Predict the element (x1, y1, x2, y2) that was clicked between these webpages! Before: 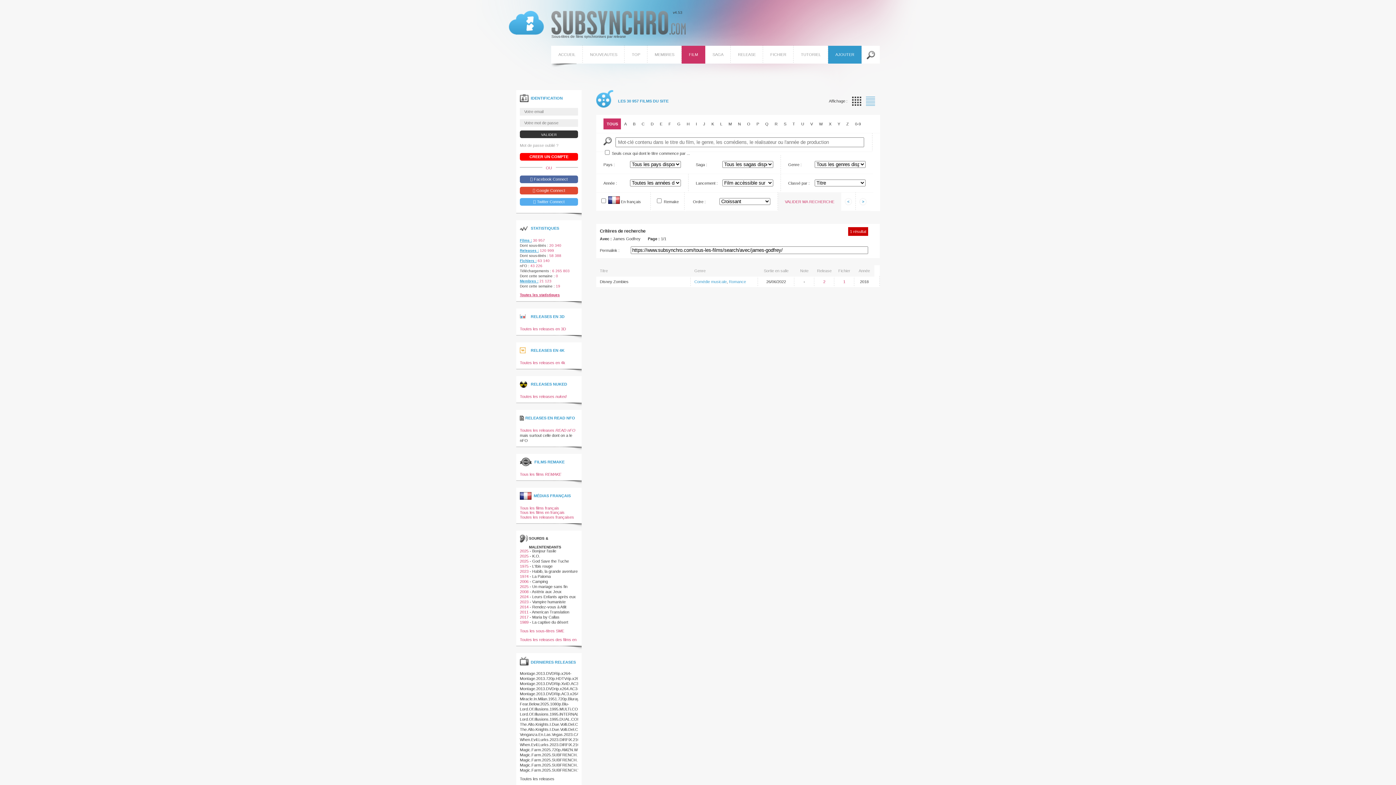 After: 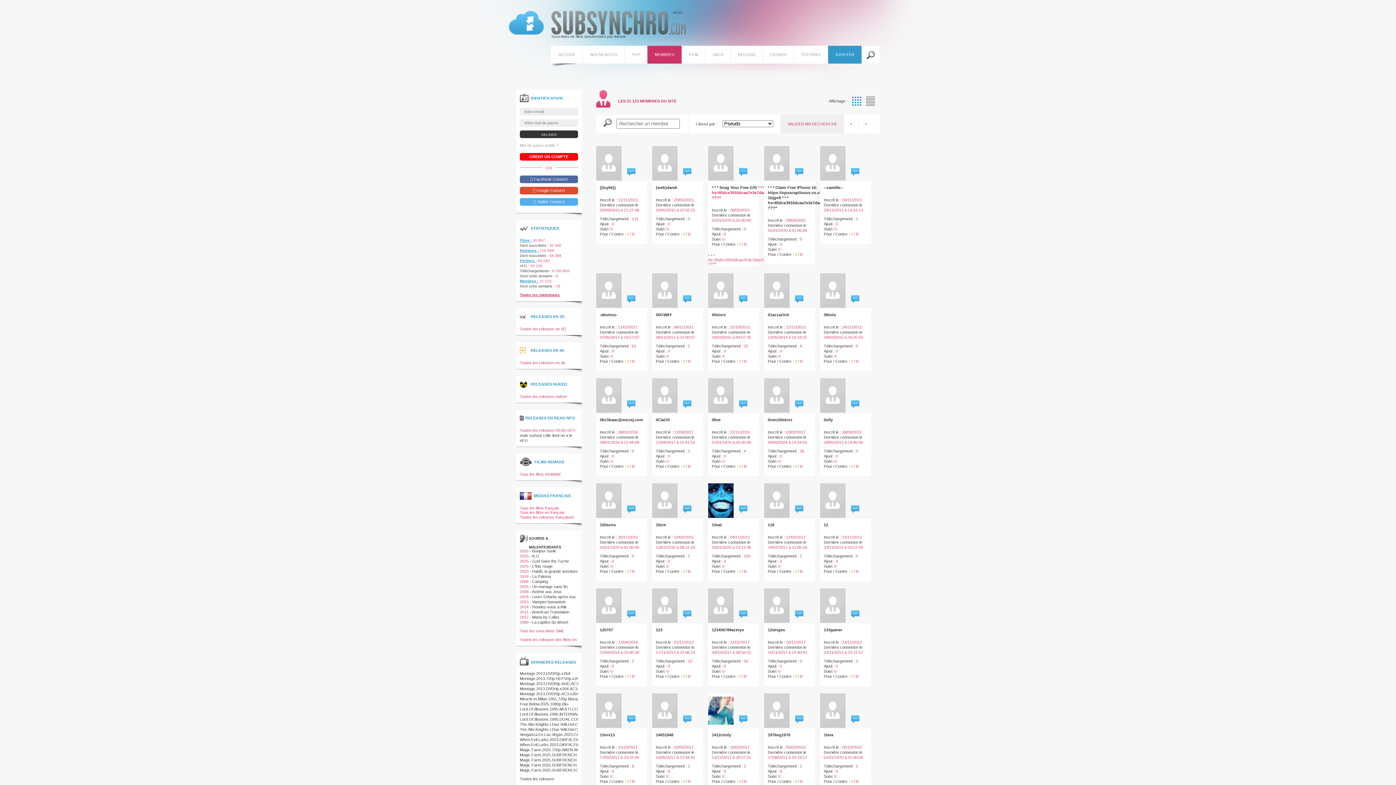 Action: label: Membres : bbox: (520, 279, 538, 283)